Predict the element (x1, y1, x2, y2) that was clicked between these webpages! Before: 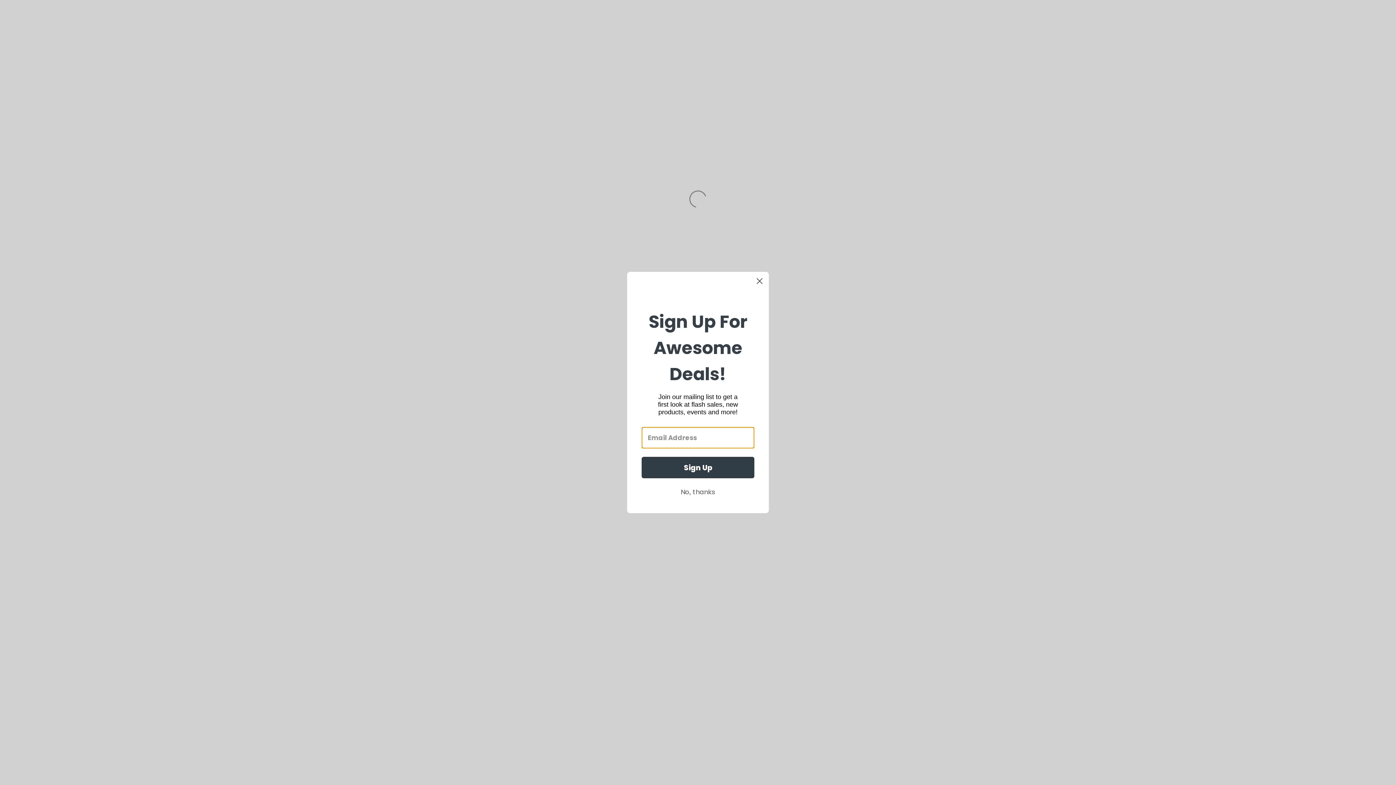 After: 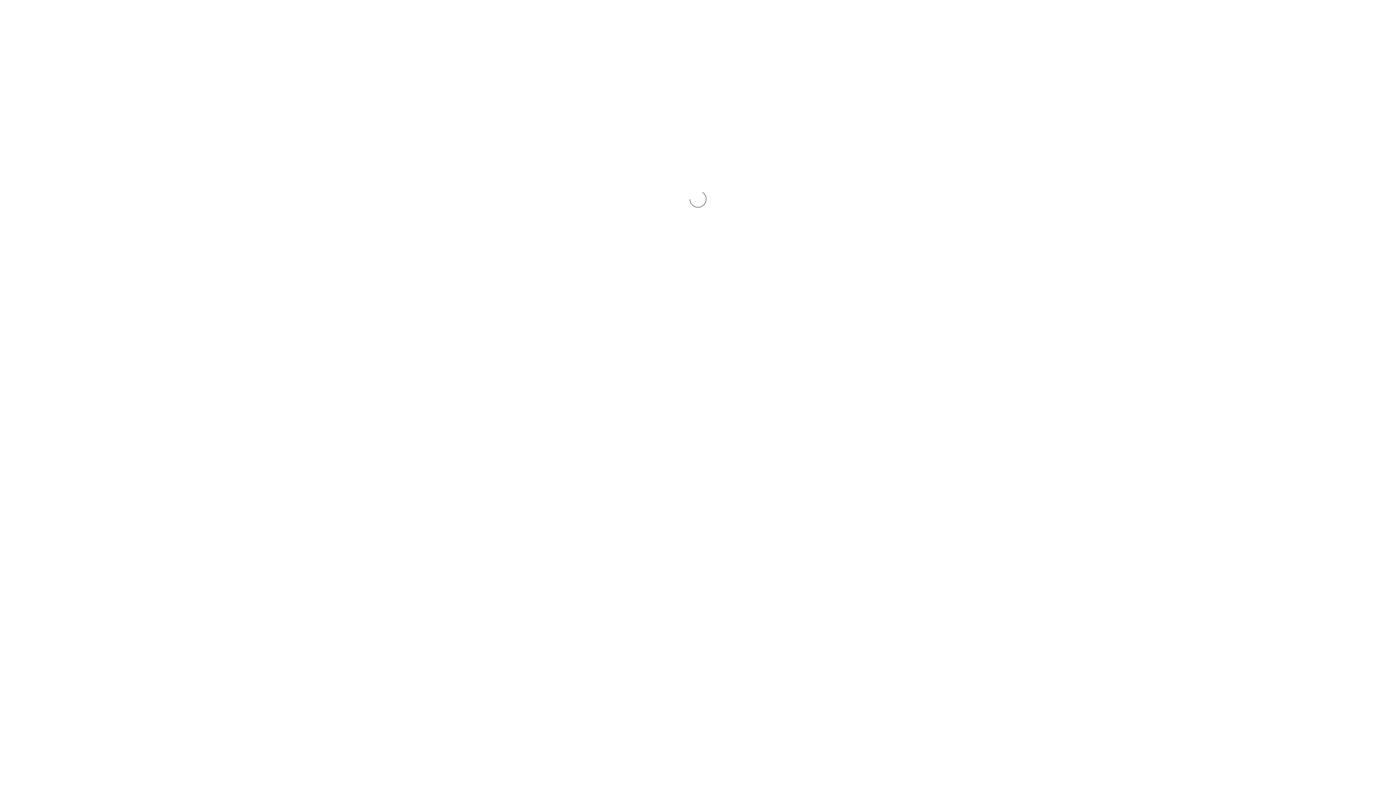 Action: bbox: (641, 485, 754, 499) label: No, thanks